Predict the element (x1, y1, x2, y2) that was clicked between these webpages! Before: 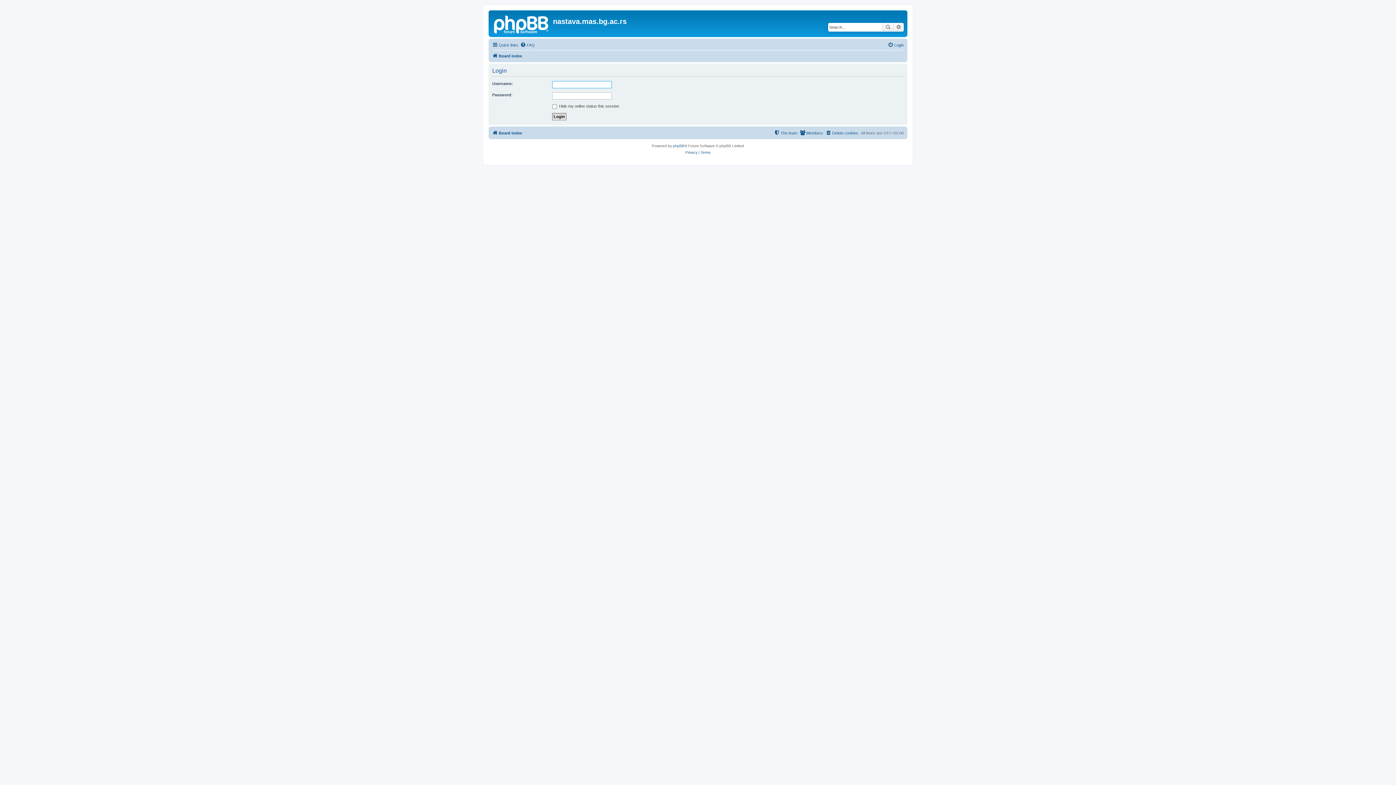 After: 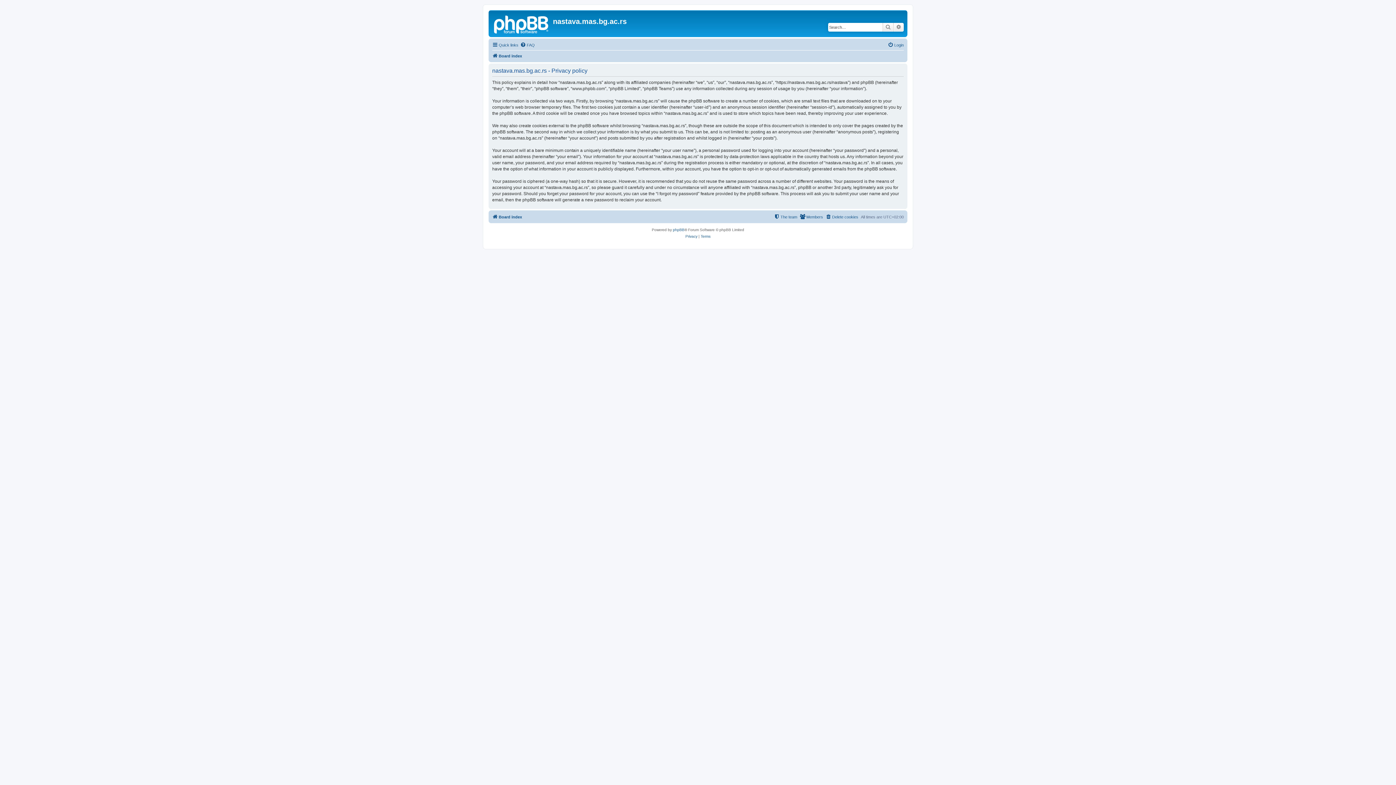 Action: bbox: (685, 149, 697, 155) label: Privacy